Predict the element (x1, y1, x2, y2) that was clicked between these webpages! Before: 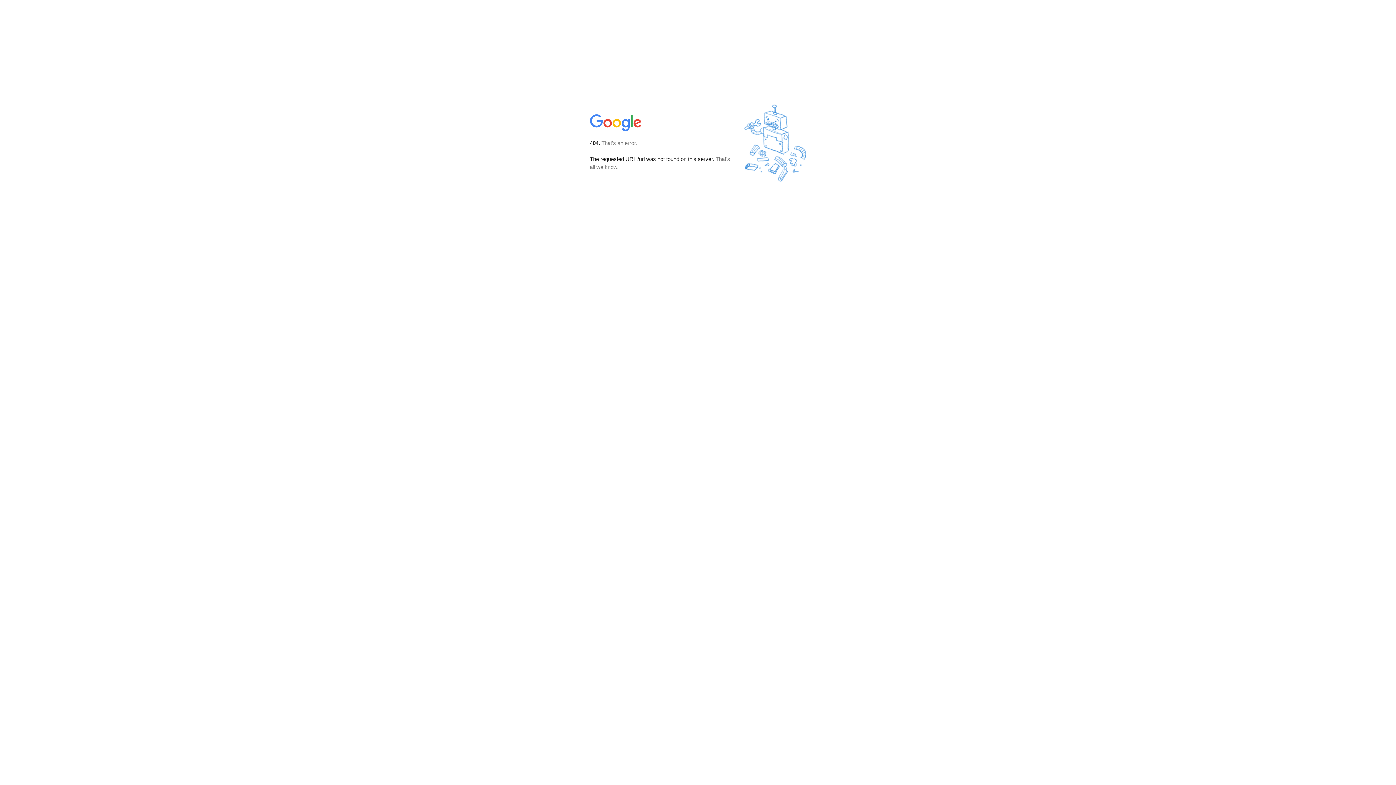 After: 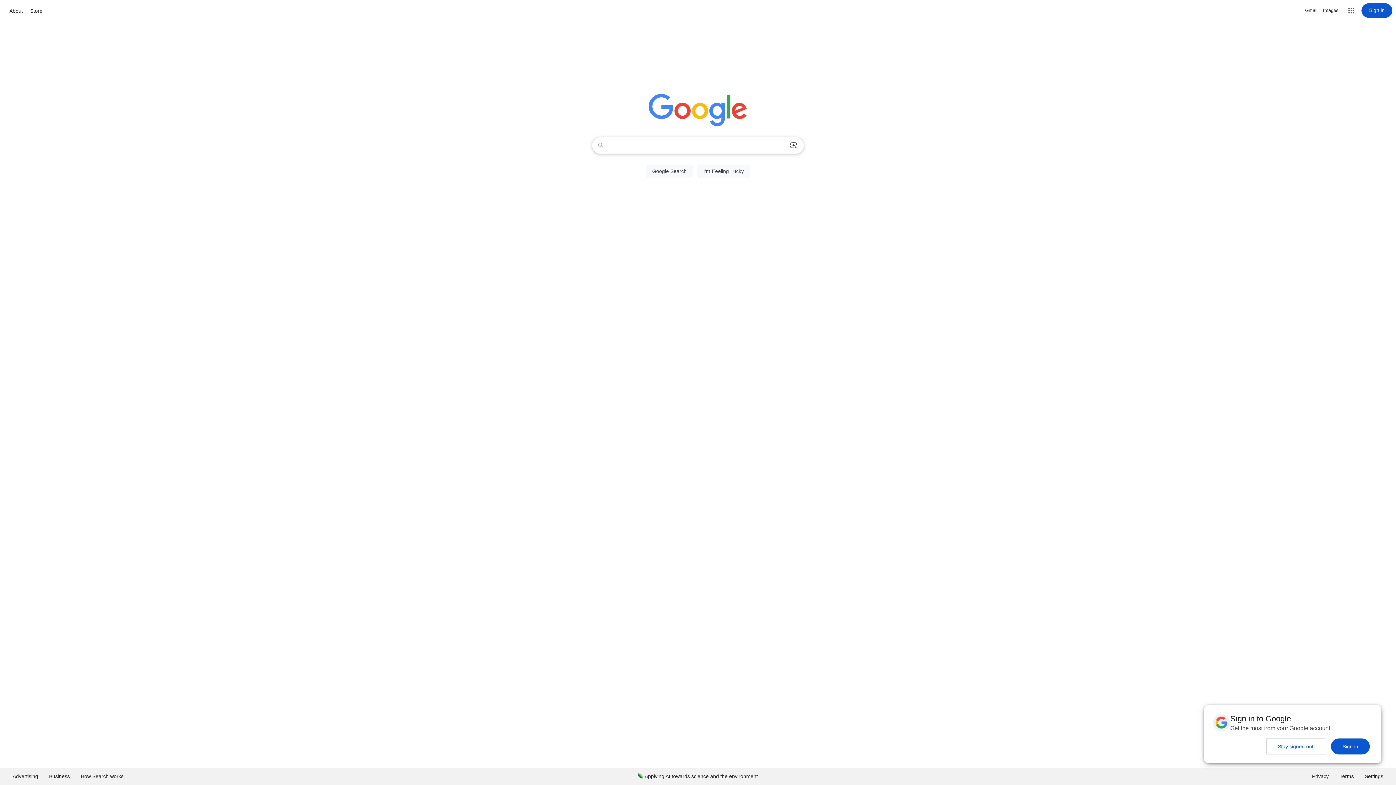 Action: bbox: (590, 127, 642, 134)